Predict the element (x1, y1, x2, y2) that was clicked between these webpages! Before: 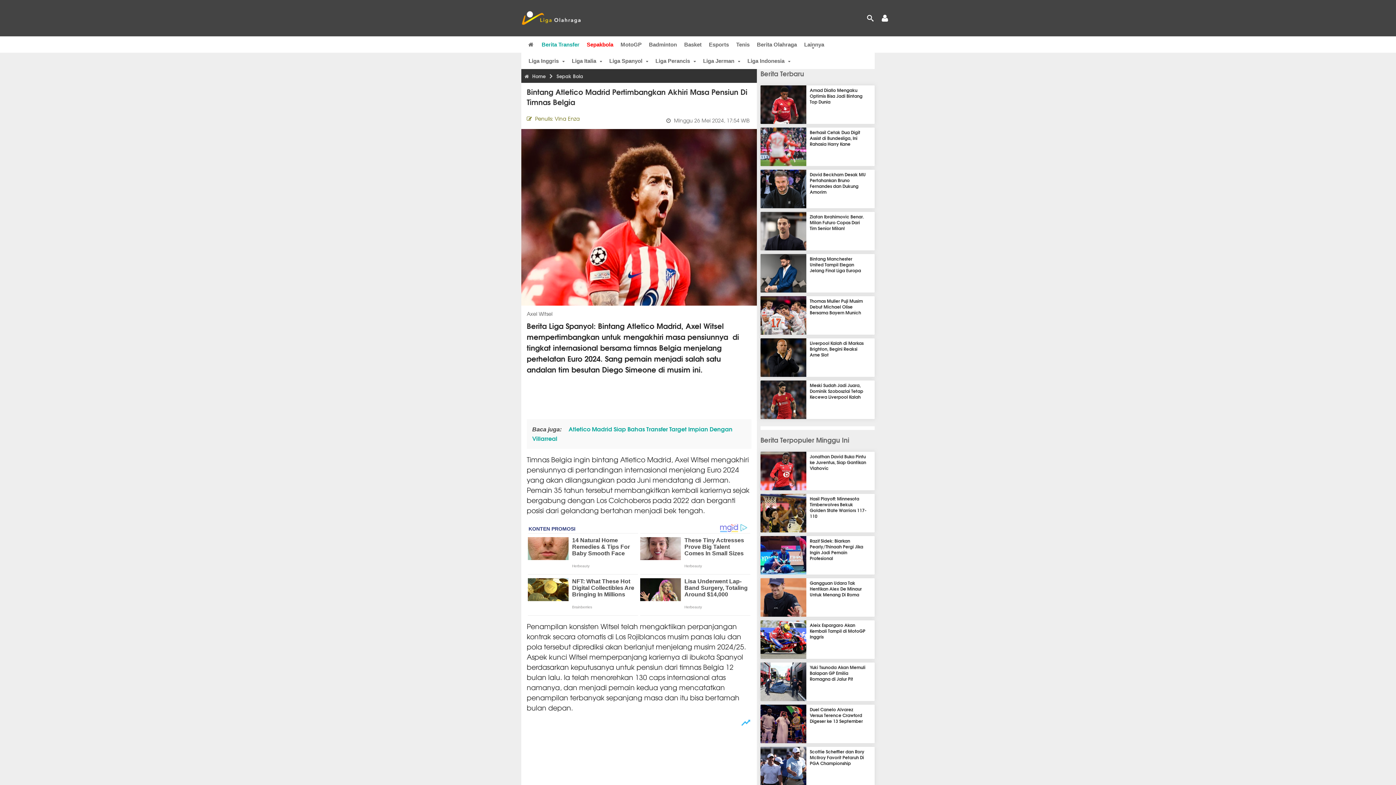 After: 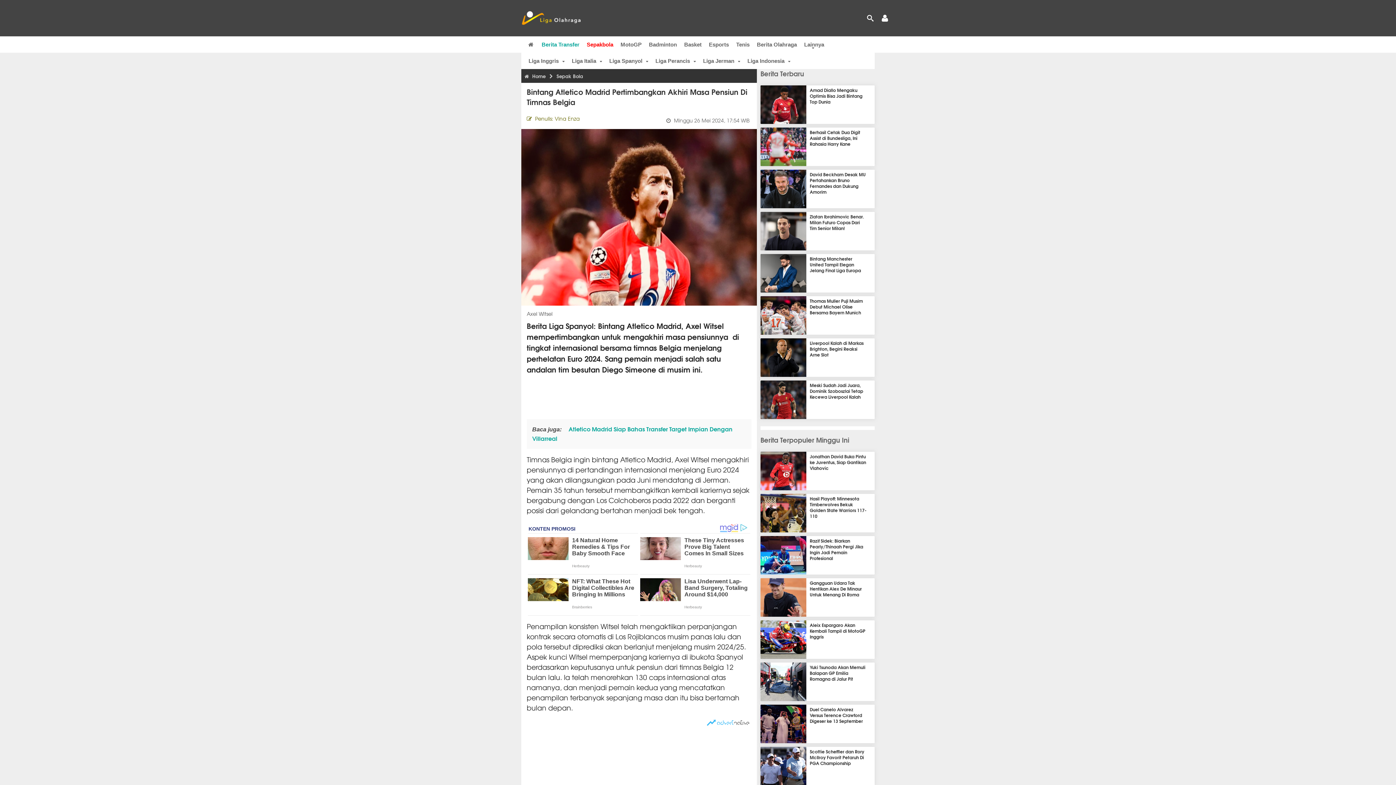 Action: bbox: (526, 731, 751, 740)